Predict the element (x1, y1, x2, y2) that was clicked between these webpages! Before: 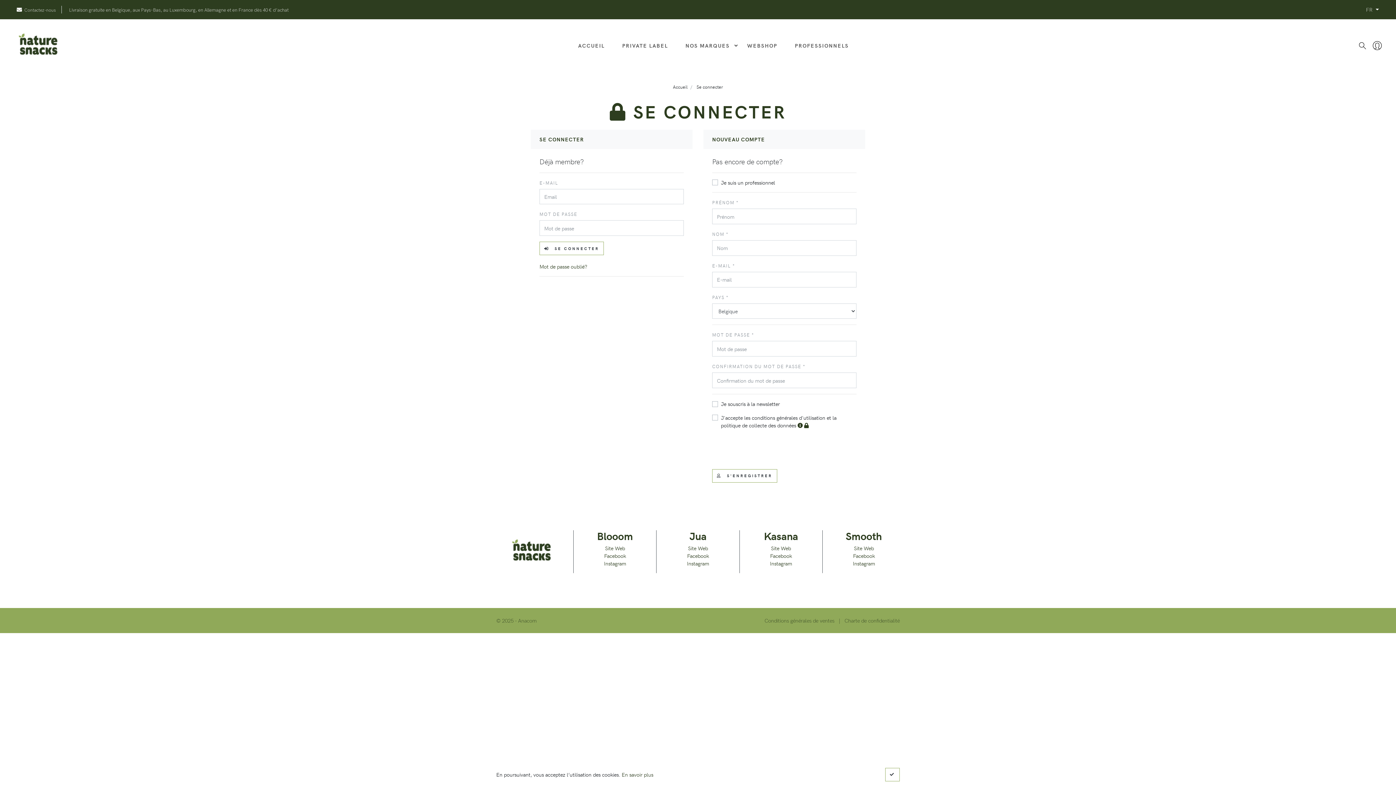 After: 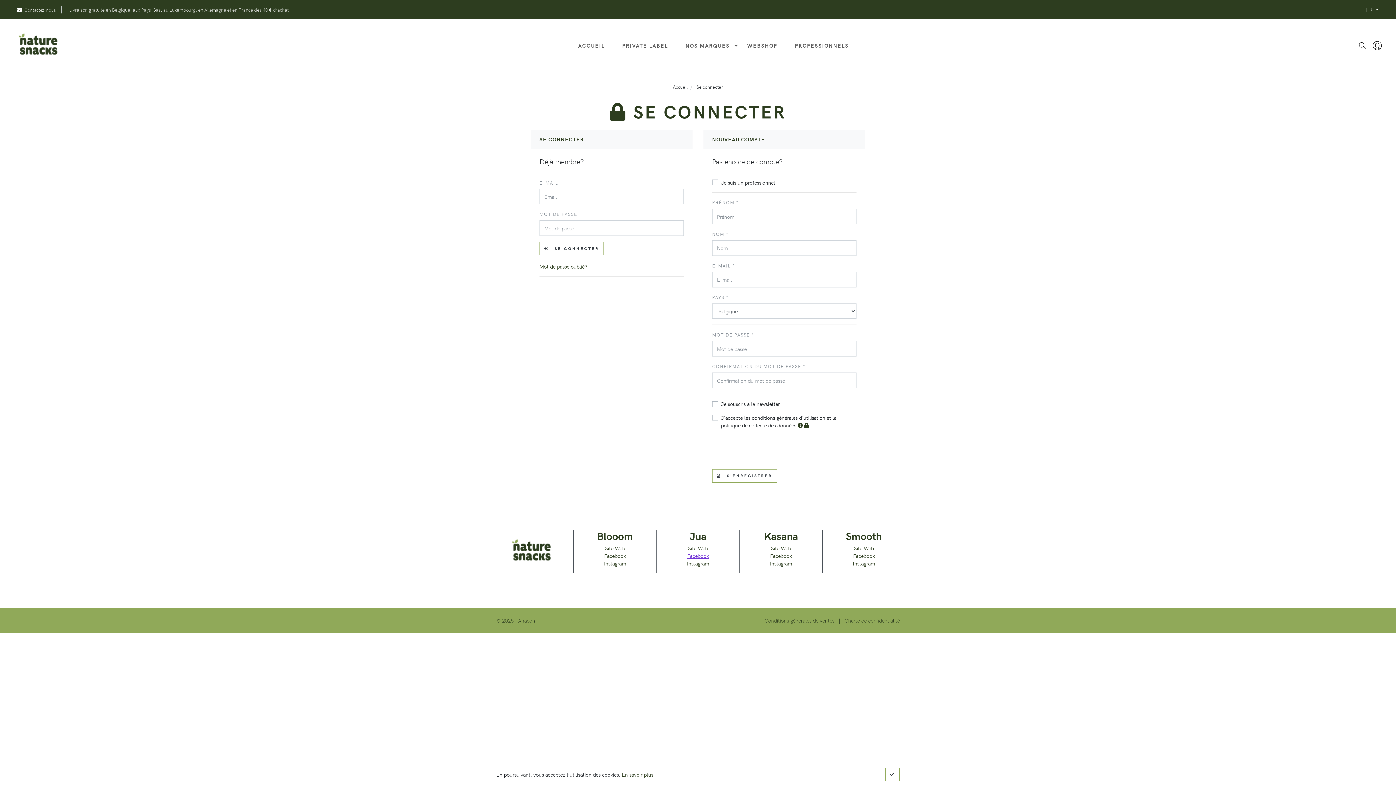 Action: bbox: (687, 552, 709, 559) label: Facebook